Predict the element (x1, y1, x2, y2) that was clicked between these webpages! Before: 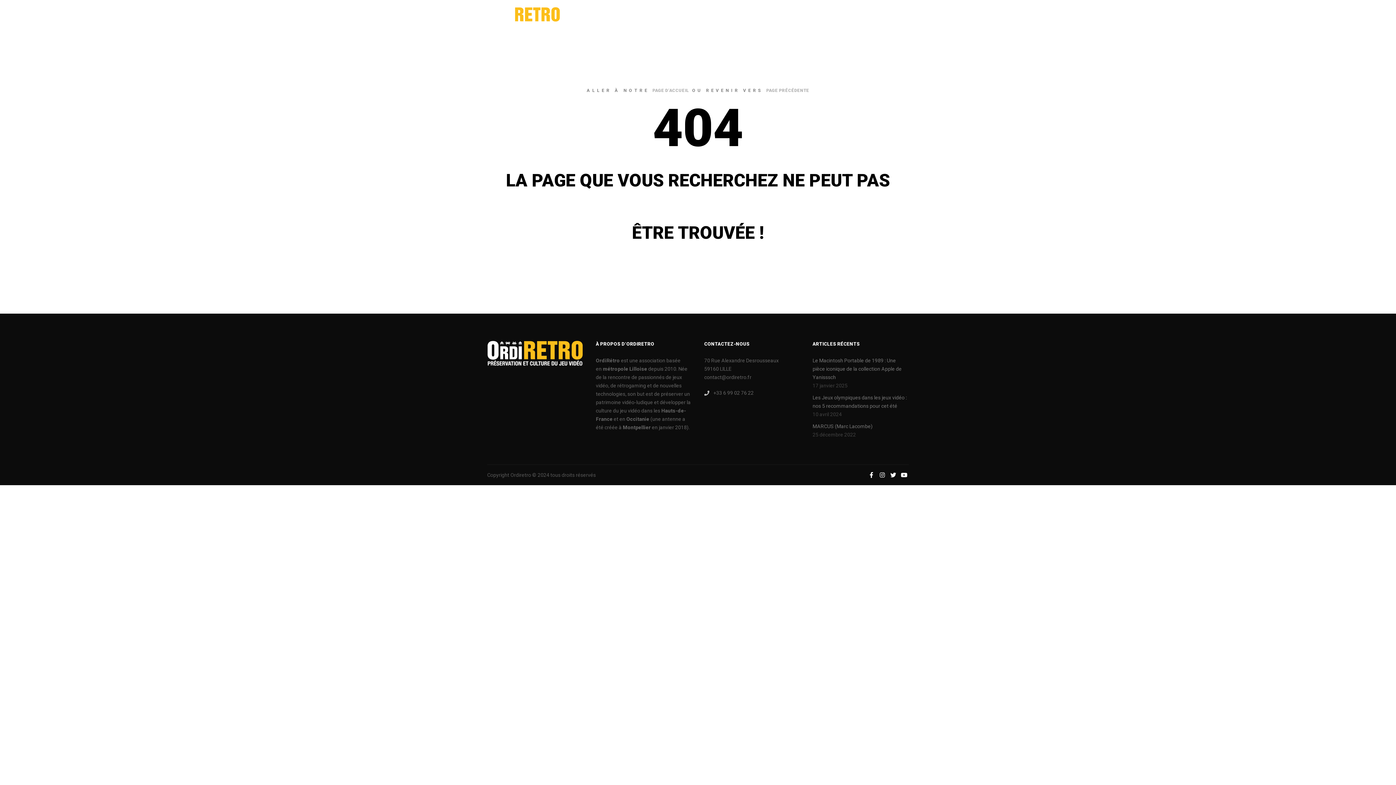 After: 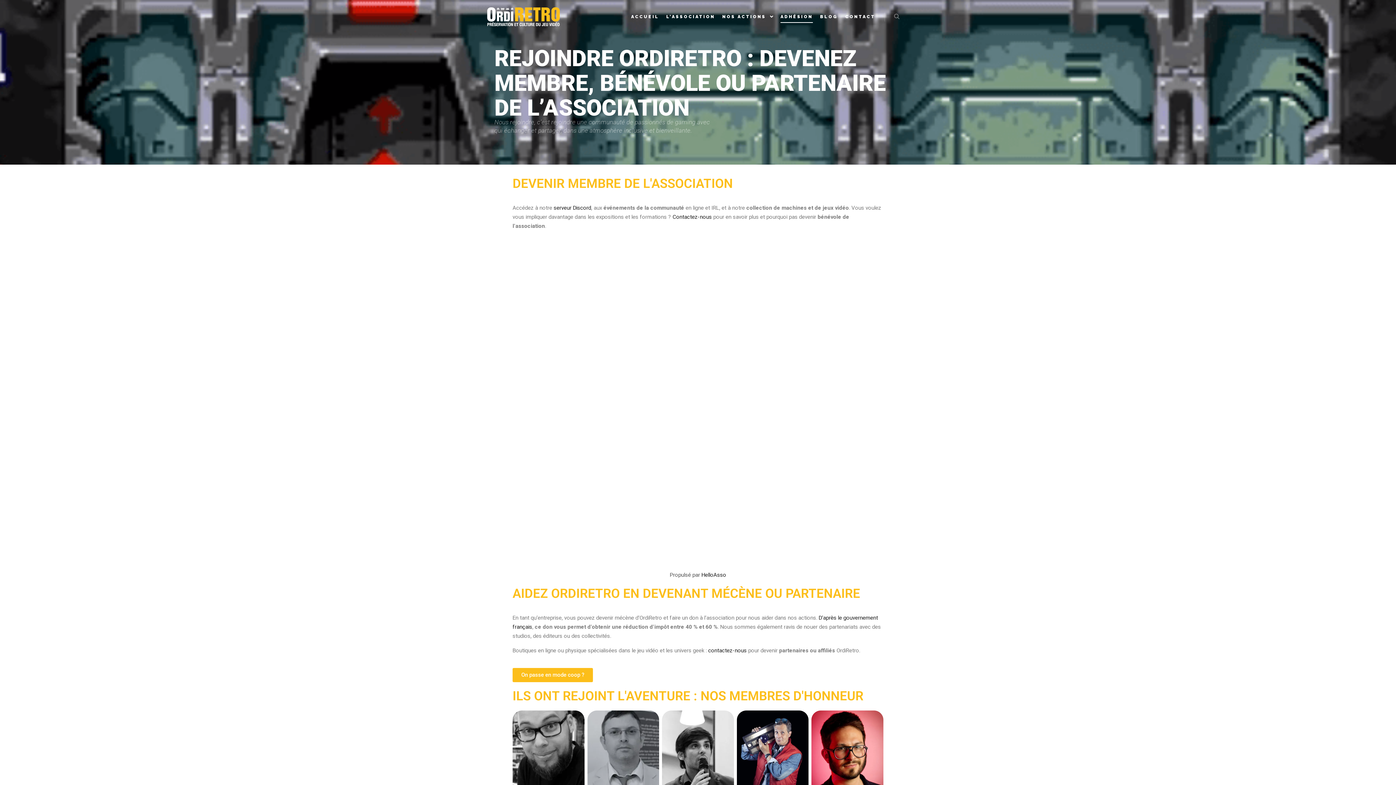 Action: bbox: (777, 0, 816, 33) label: ADHÉSION